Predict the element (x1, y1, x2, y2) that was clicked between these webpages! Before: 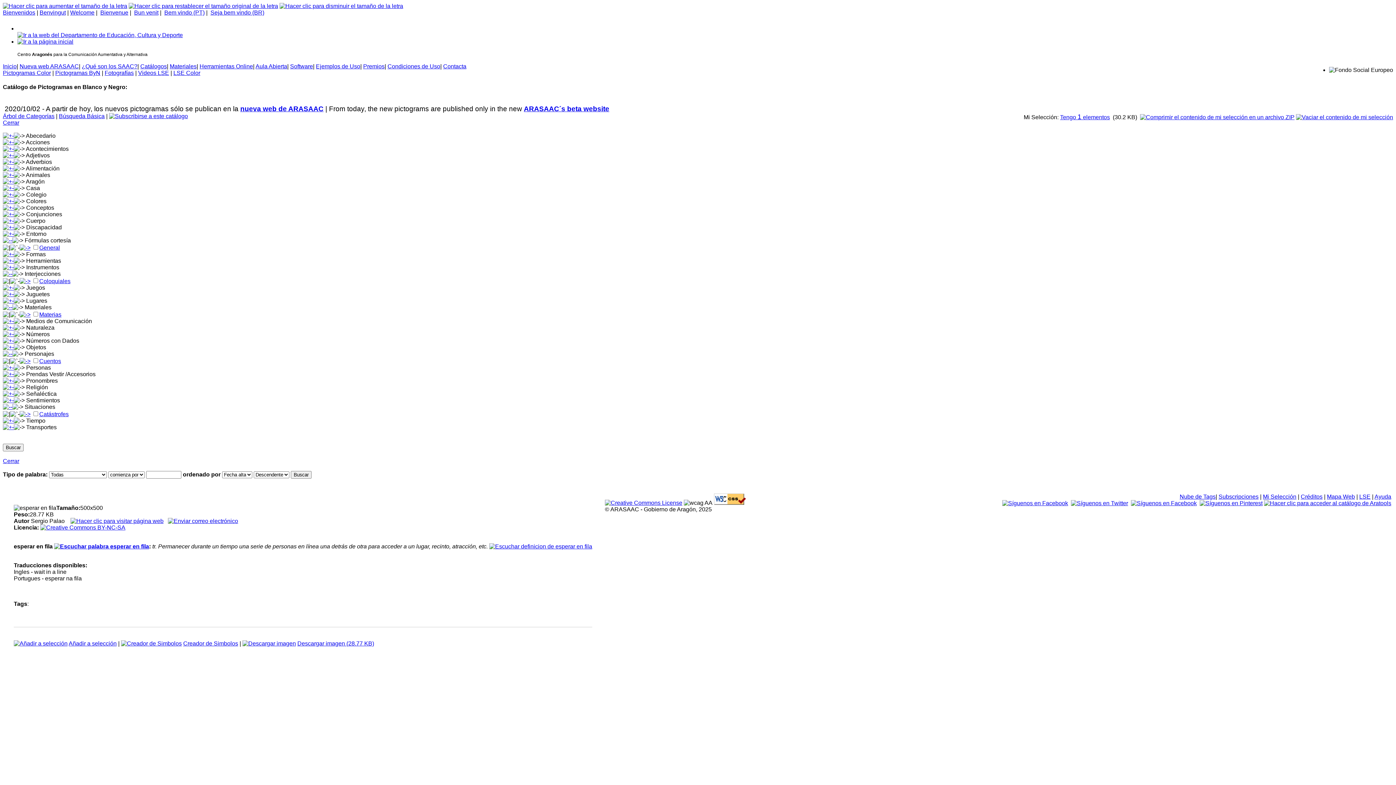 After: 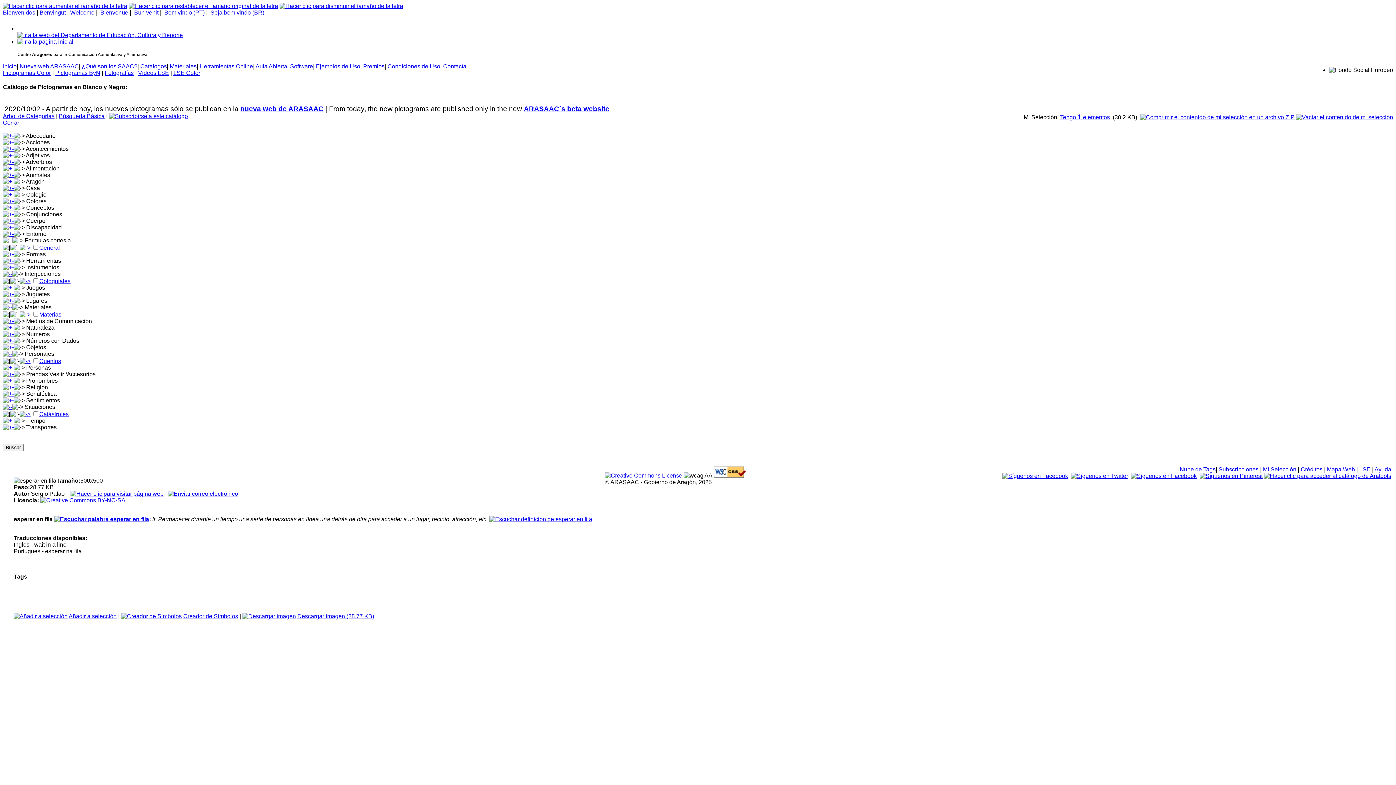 Action: bbox: (2, 458, 19, 464) label: Cerrar